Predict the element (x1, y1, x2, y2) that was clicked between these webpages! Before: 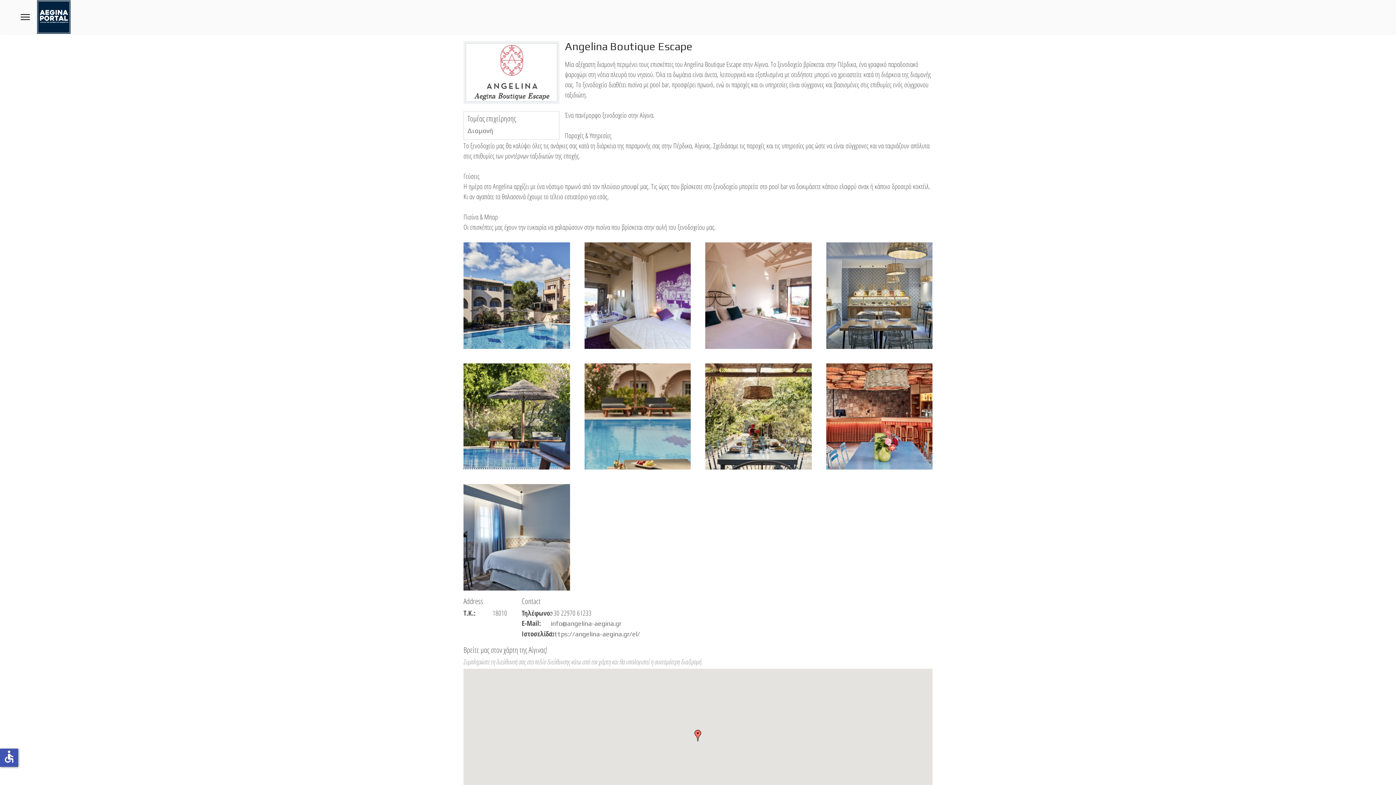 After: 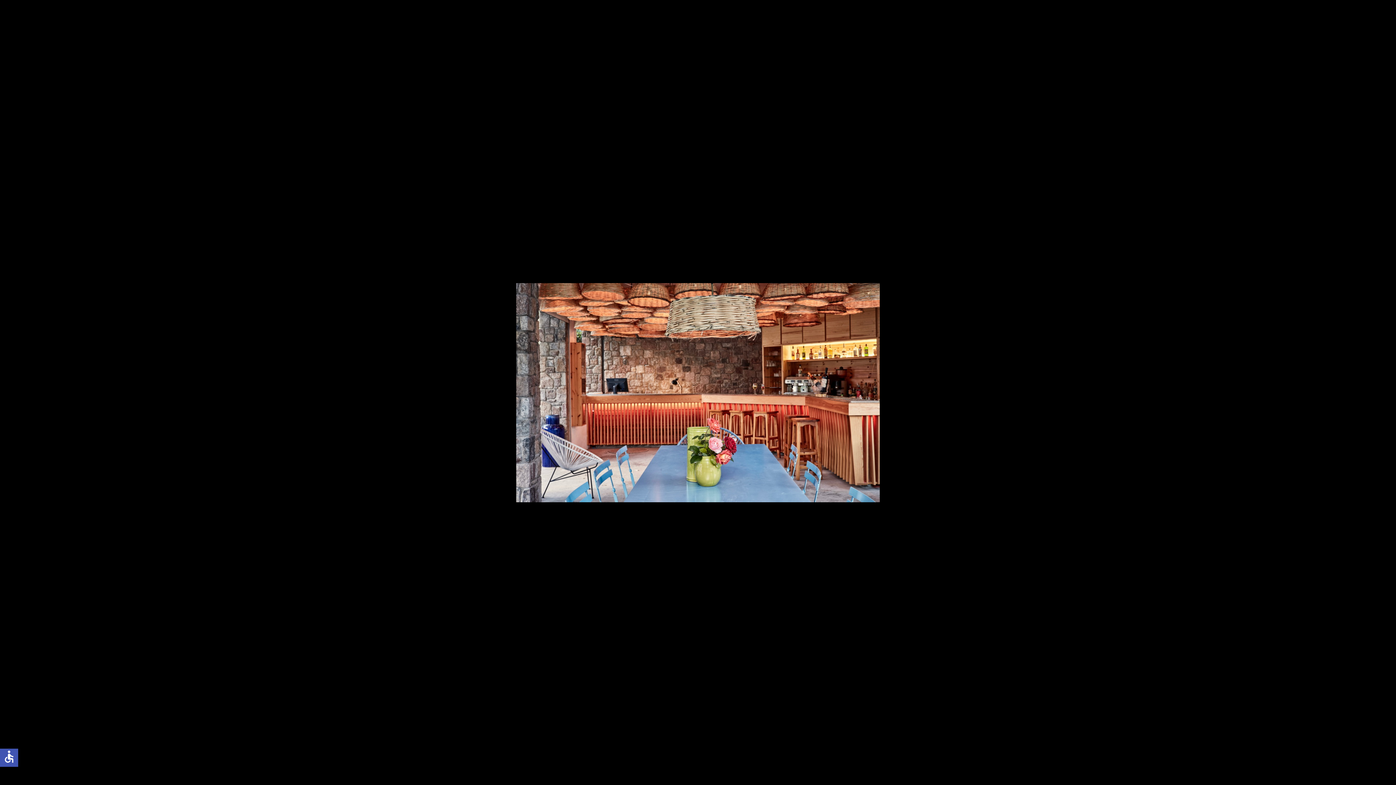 Action: bbox: (826, 363, 932, 469)